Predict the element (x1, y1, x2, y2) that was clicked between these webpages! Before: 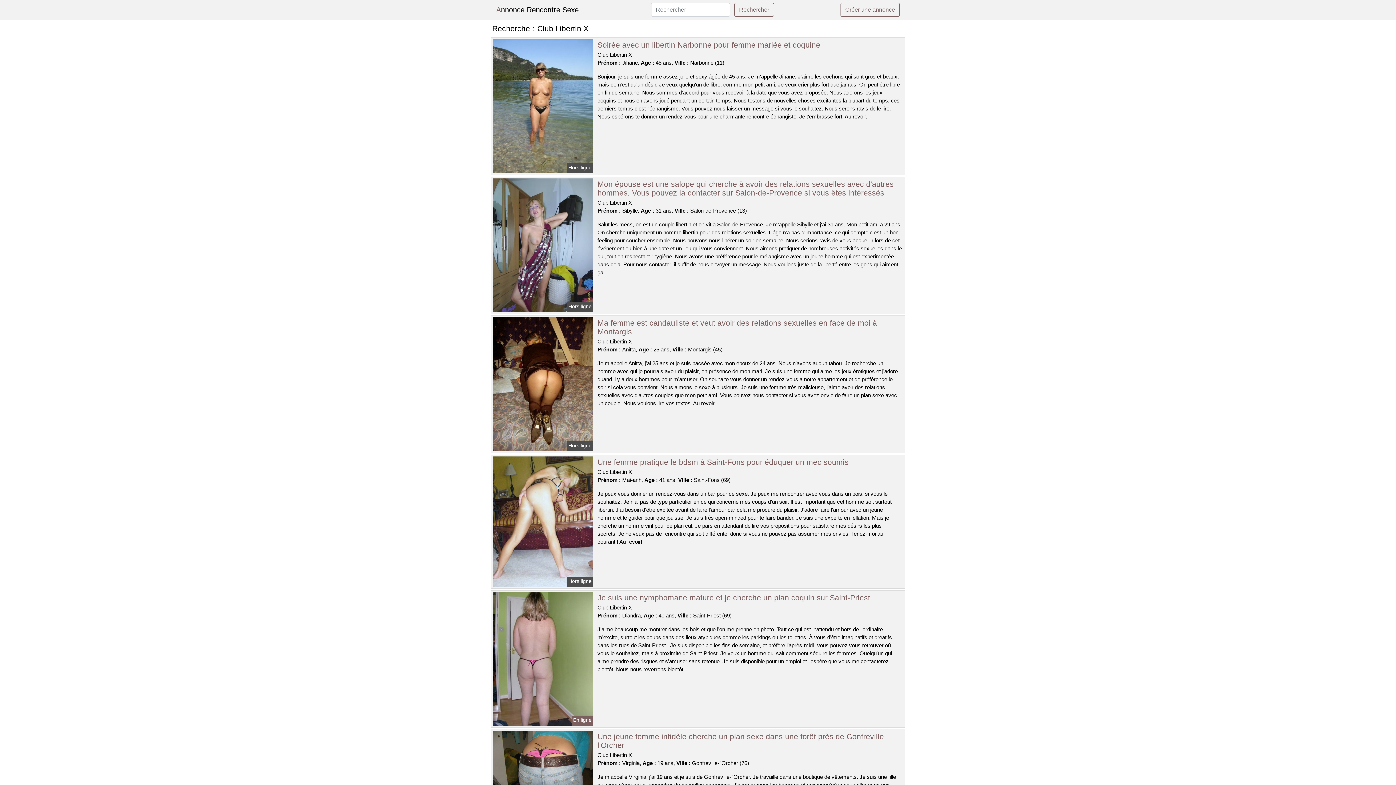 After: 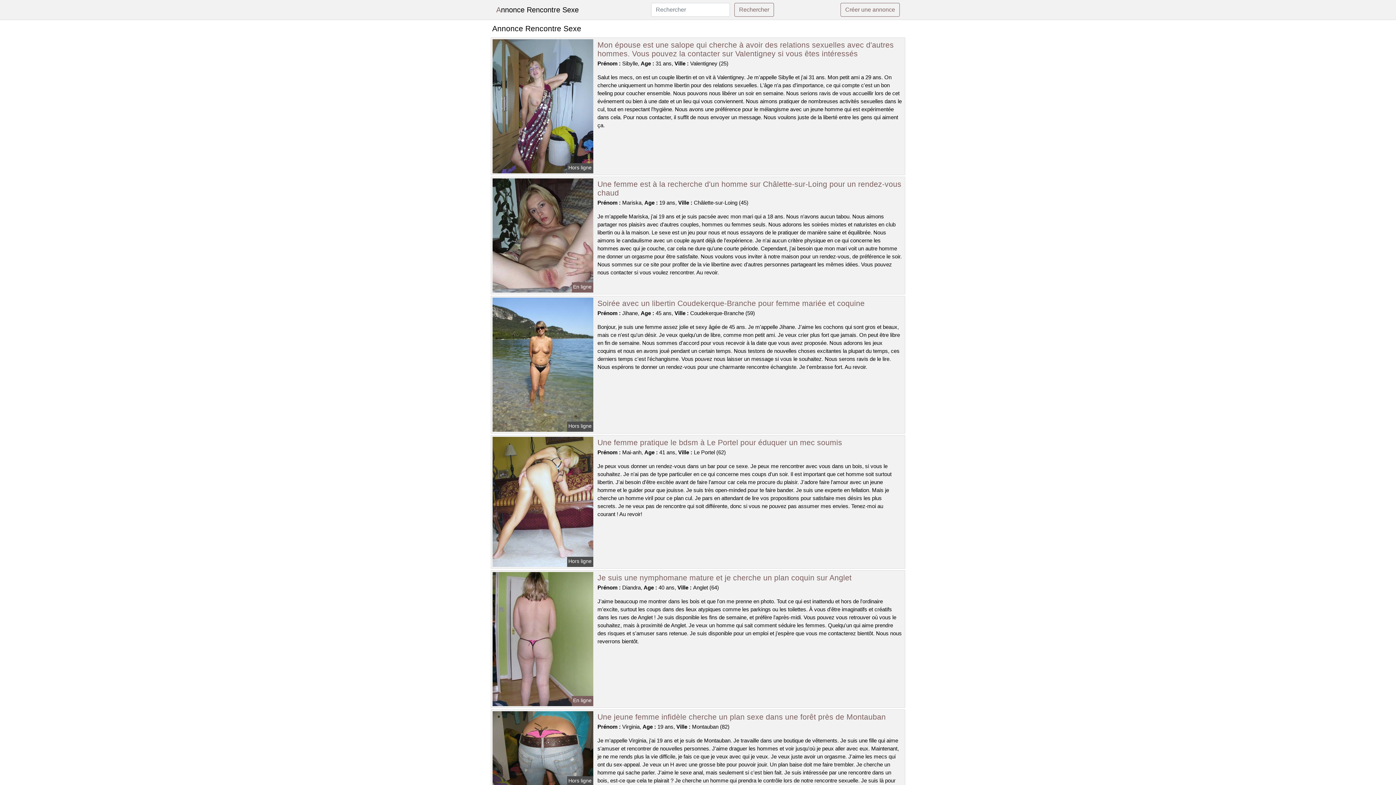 Action: label: Annonce Rencontre Sexe bbox: (496, 2, 578, 17)